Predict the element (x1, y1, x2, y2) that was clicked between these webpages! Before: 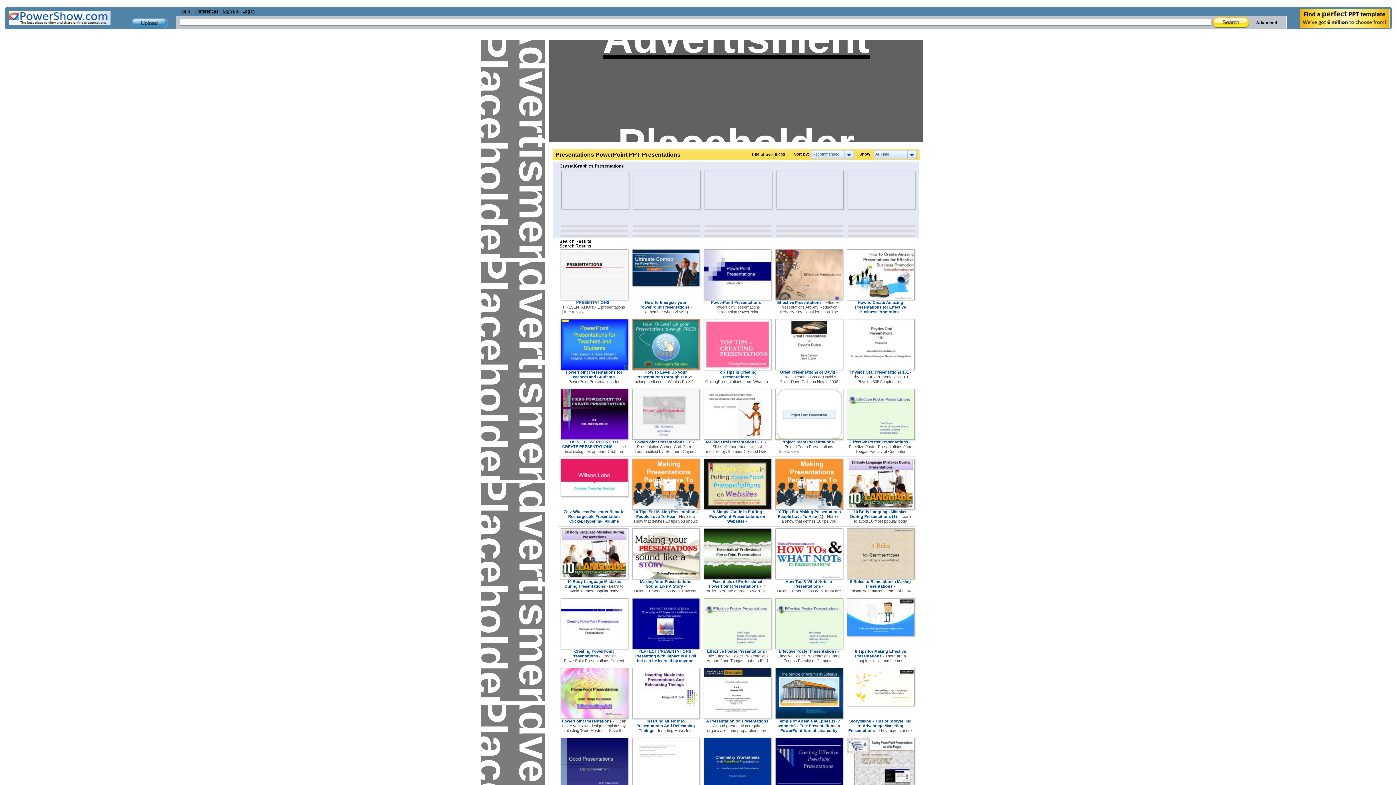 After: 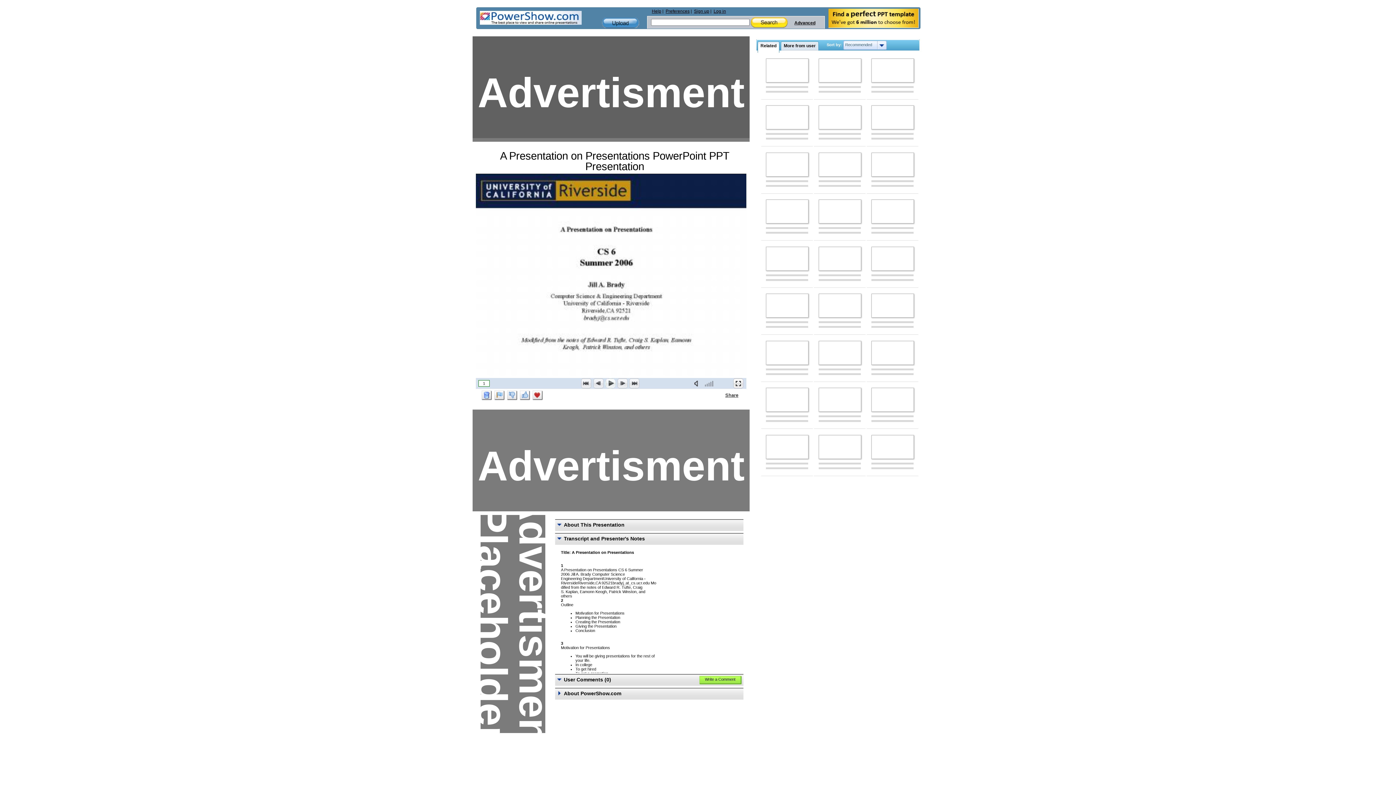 Action: label: A Presentation on Presentations - A good presentation requires organization and preparation more than anything else. ... Outline the presentation: Audiences want a roadmap. ... bbox: (706, 719, 768, 747)